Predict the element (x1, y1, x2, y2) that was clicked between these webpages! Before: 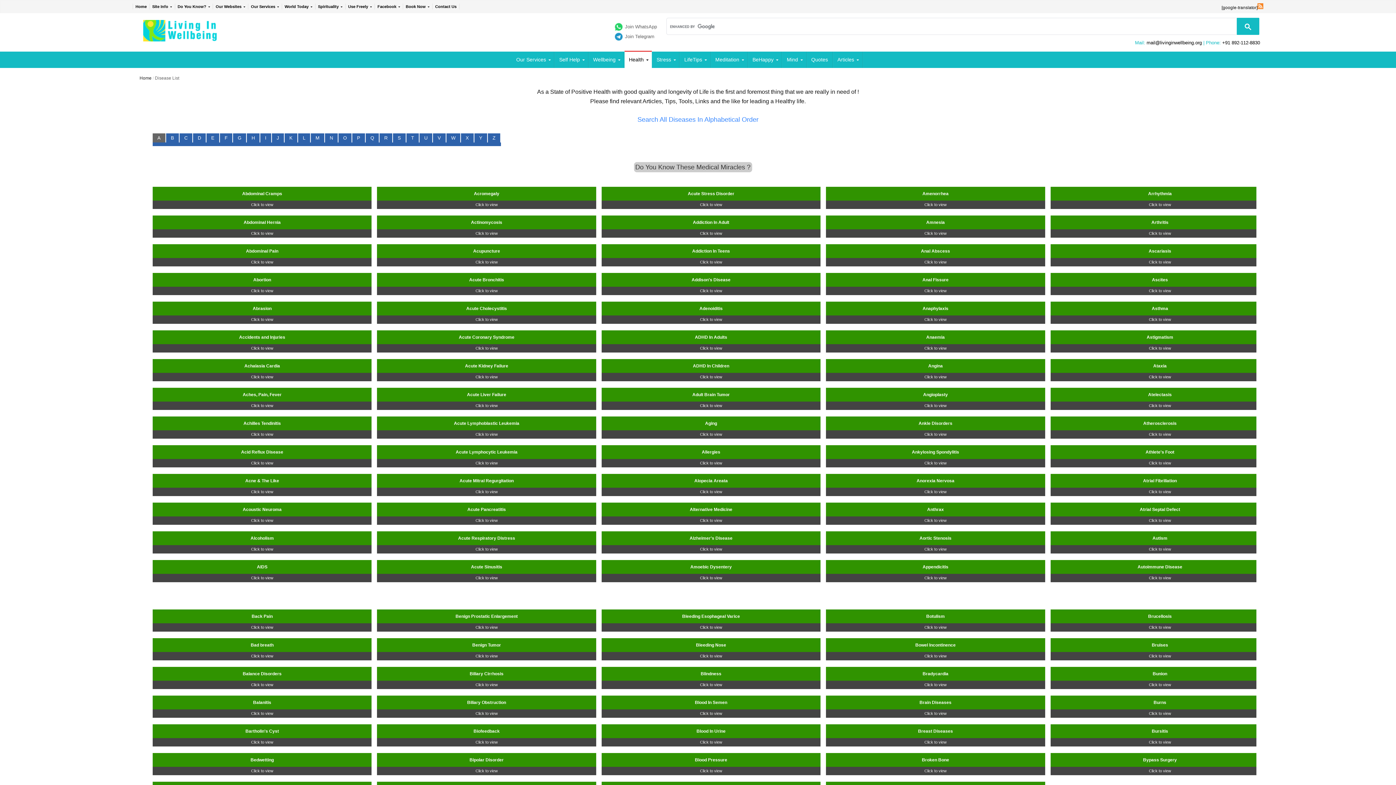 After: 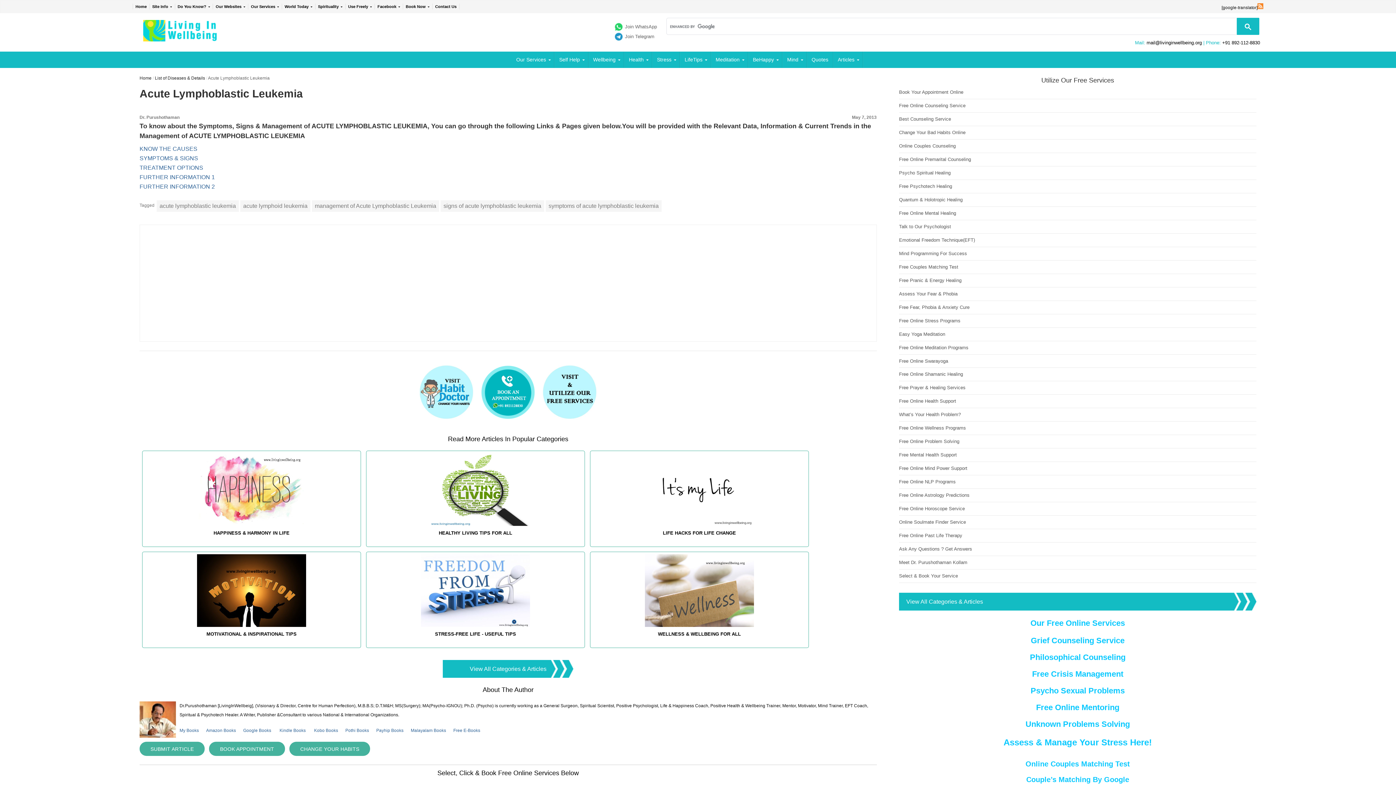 Action: label: Acute Lymphoblastic Leukemia
Click to view bbox: (377, 416, 596, 438)